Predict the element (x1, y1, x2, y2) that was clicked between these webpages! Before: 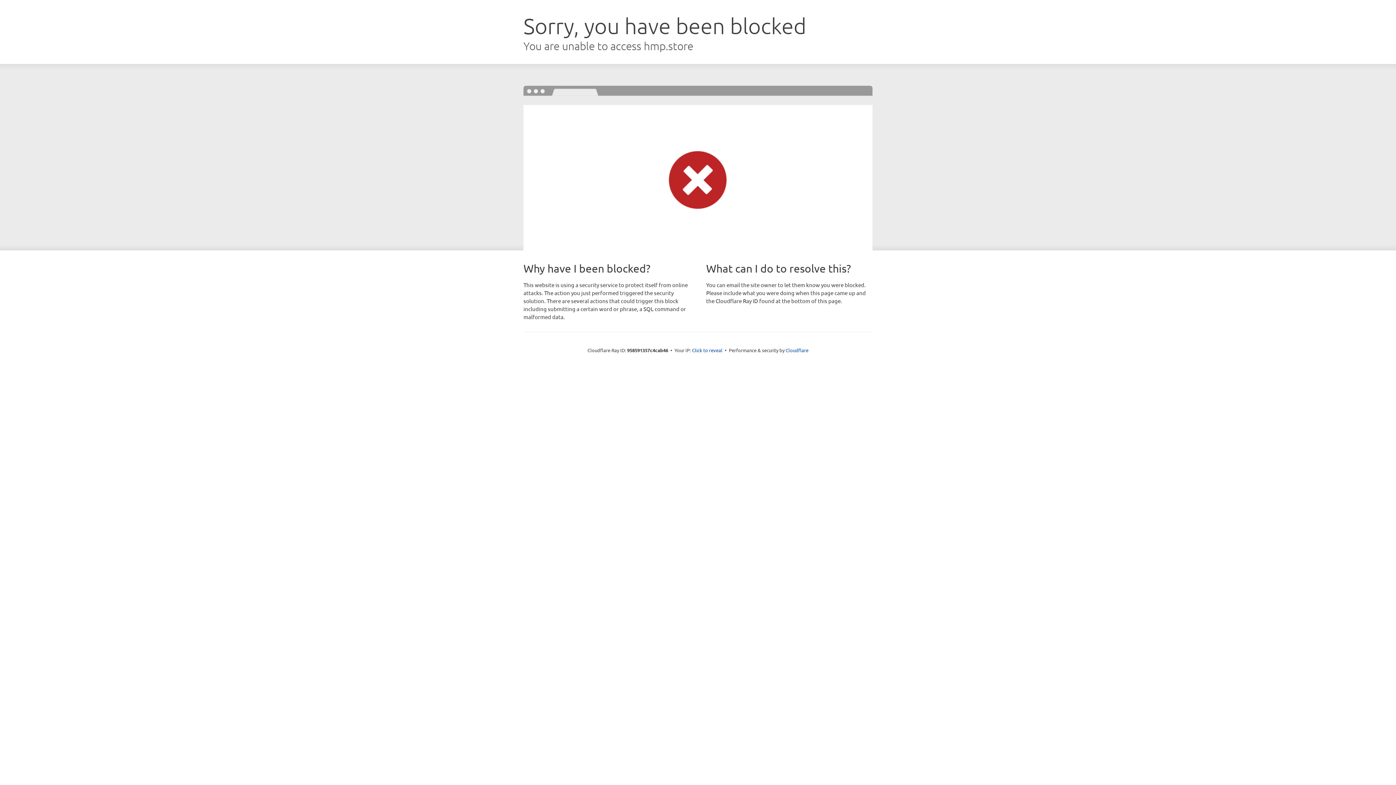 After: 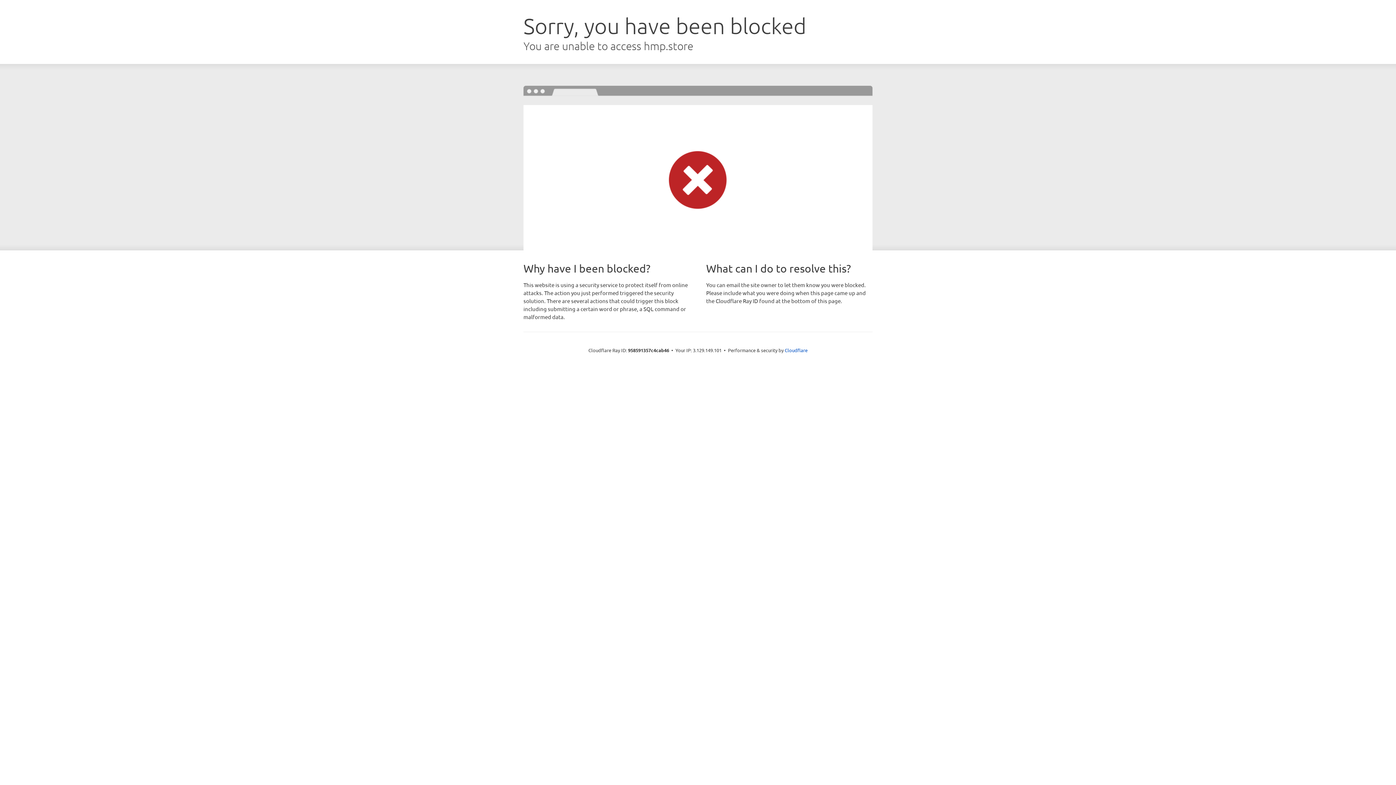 Action: bbox: (692, 346, 722, 353) label: Click to reveal